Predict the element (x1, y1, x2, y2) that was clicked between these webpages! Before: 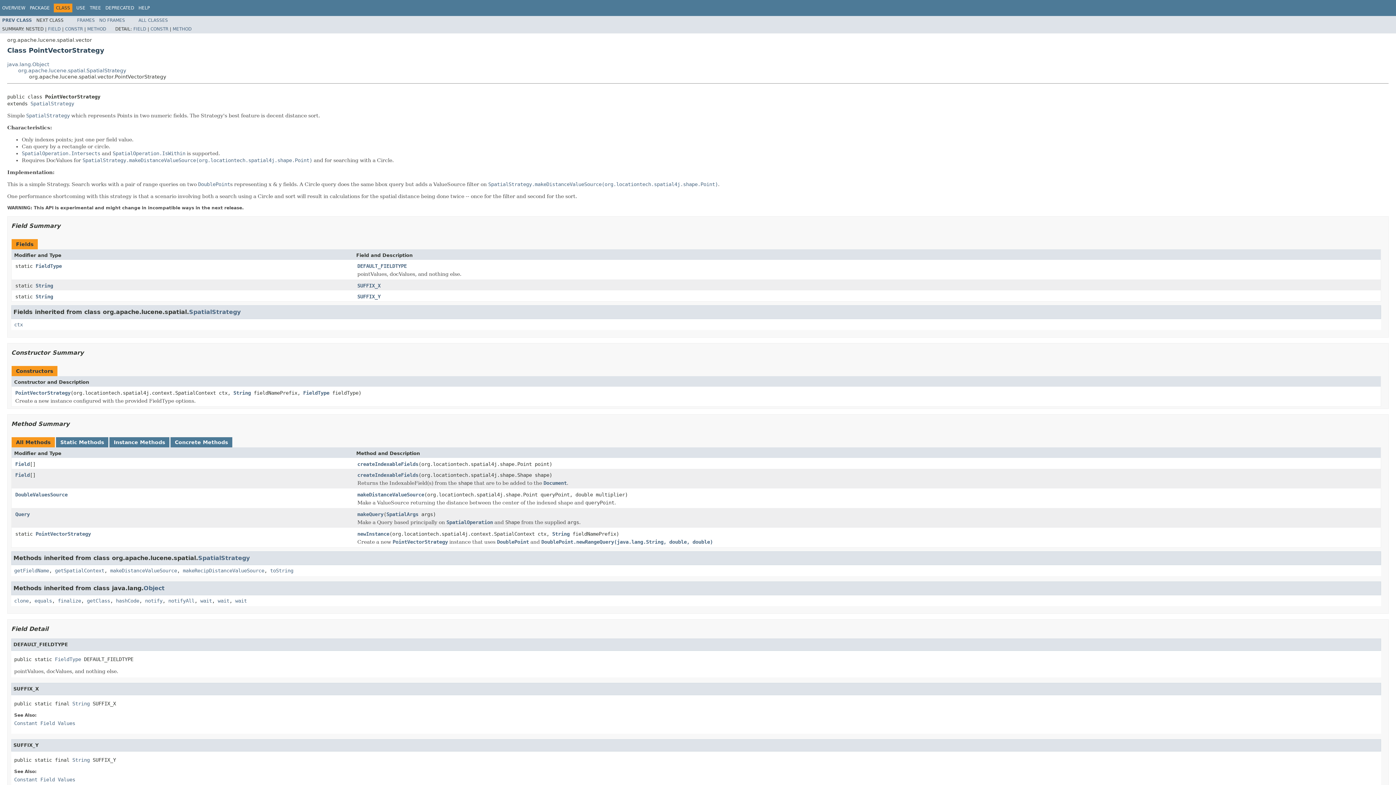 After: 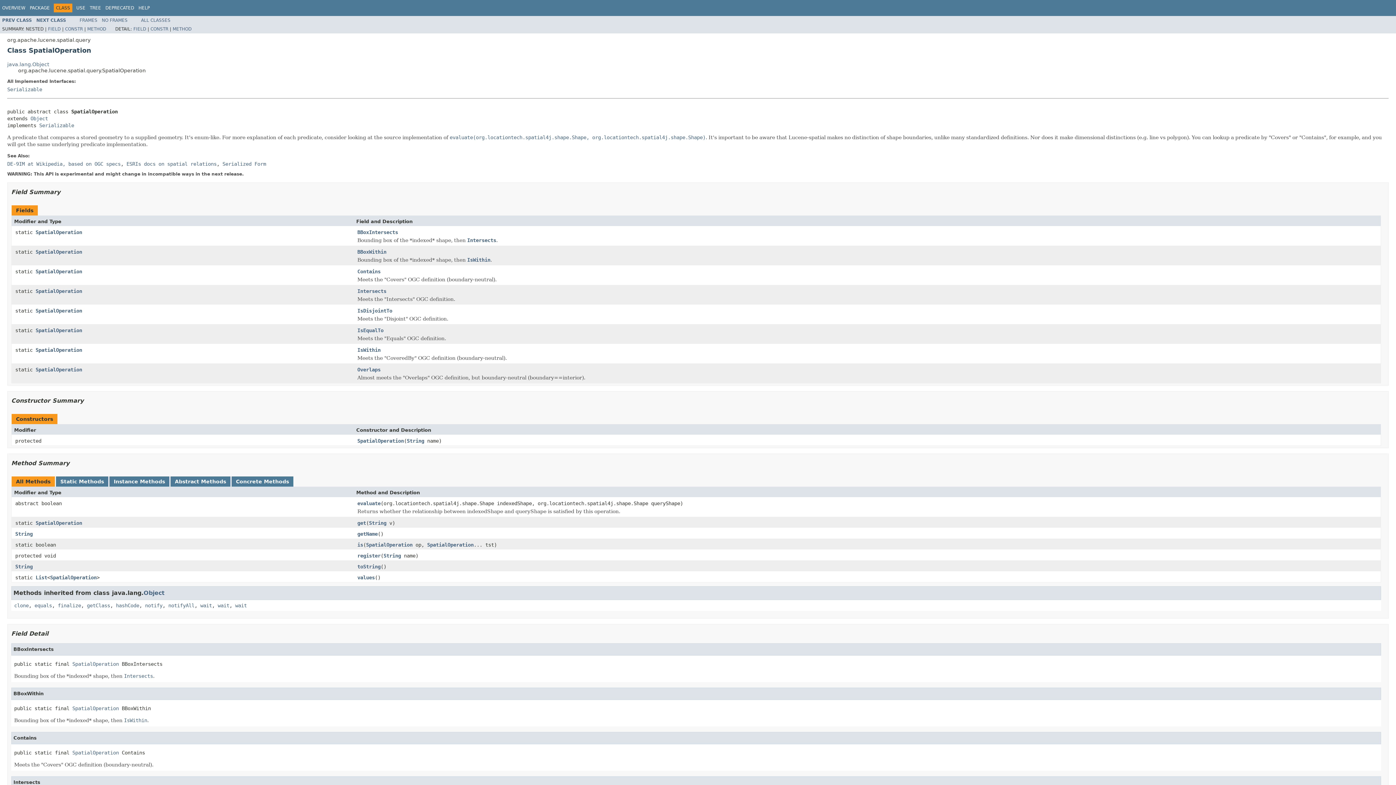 Action: label: SpatialOperation bbox: (446, 519, 493, 526)